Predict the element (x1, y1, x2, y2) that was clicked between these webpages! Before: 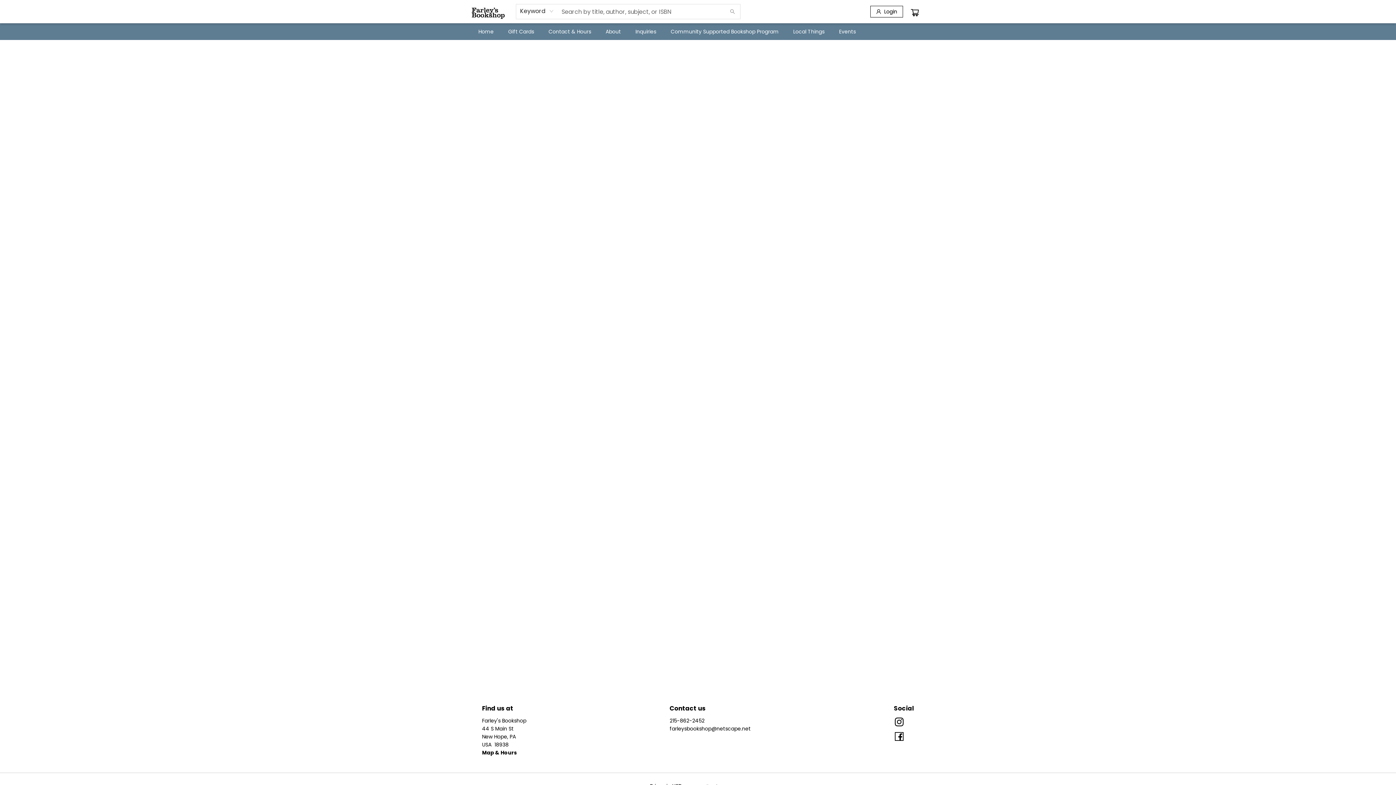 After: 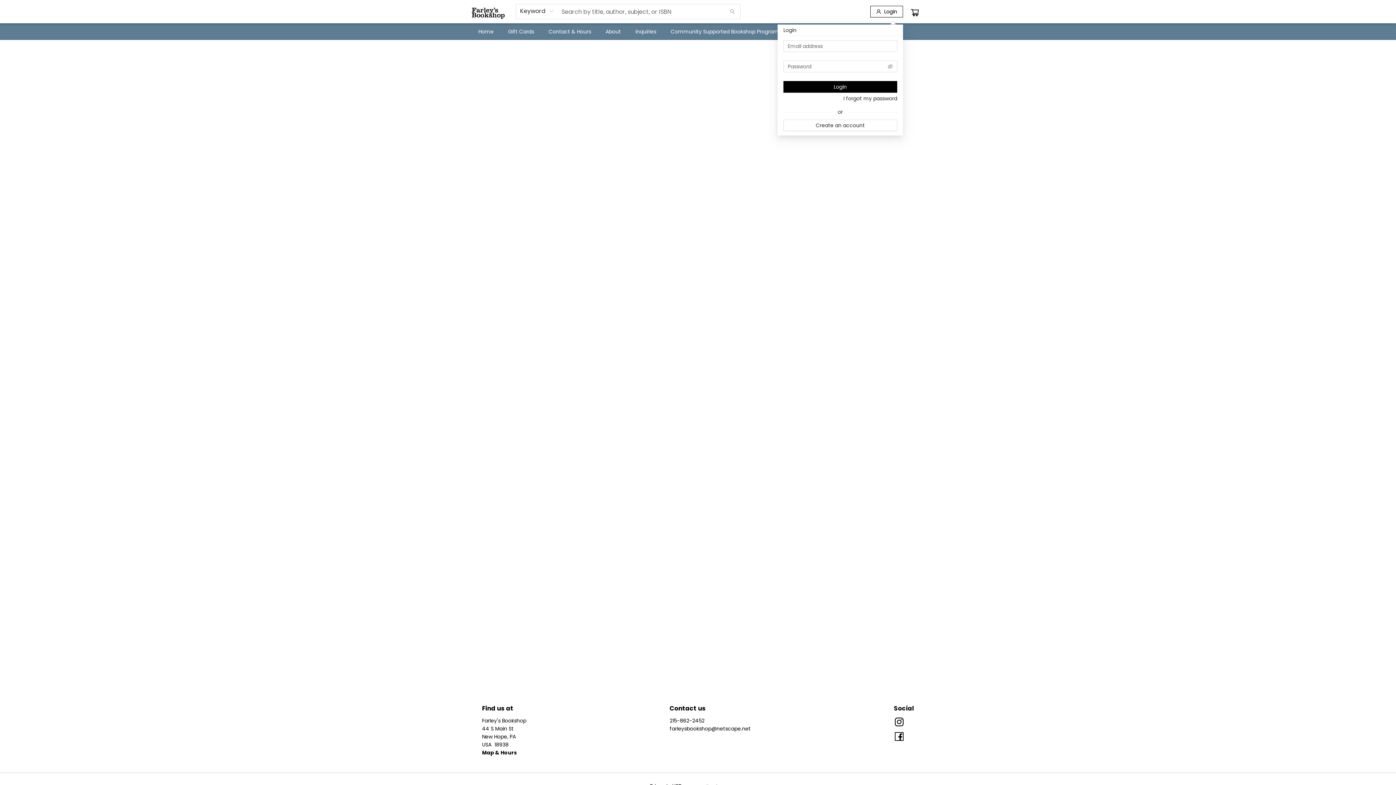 Action: bbox: (870, 5, 903, 17) label: Login